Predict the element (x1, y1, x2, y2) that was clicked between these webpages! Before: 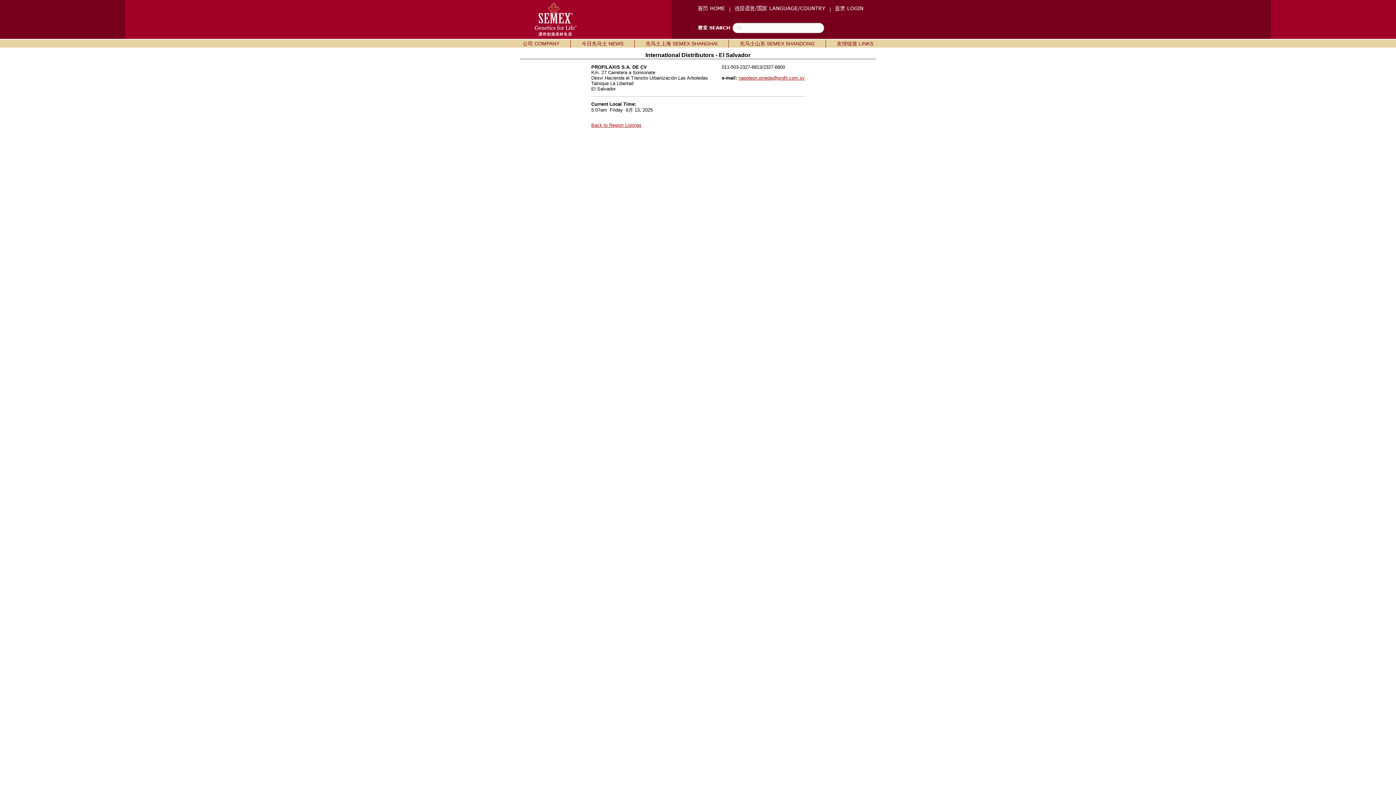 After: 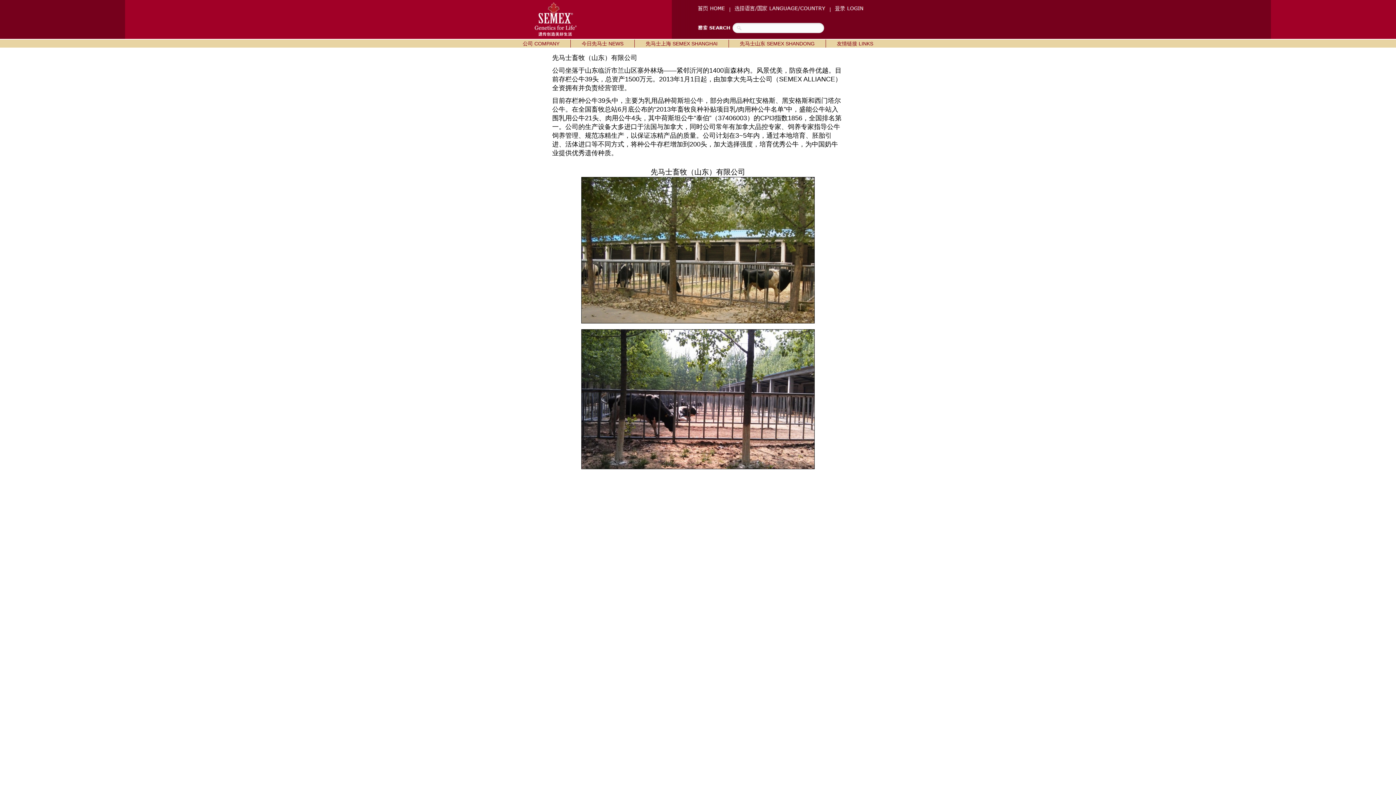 Action: label: 先马士山东 SEMEX SHANDONG bbox: (740, 40, 814, 47)